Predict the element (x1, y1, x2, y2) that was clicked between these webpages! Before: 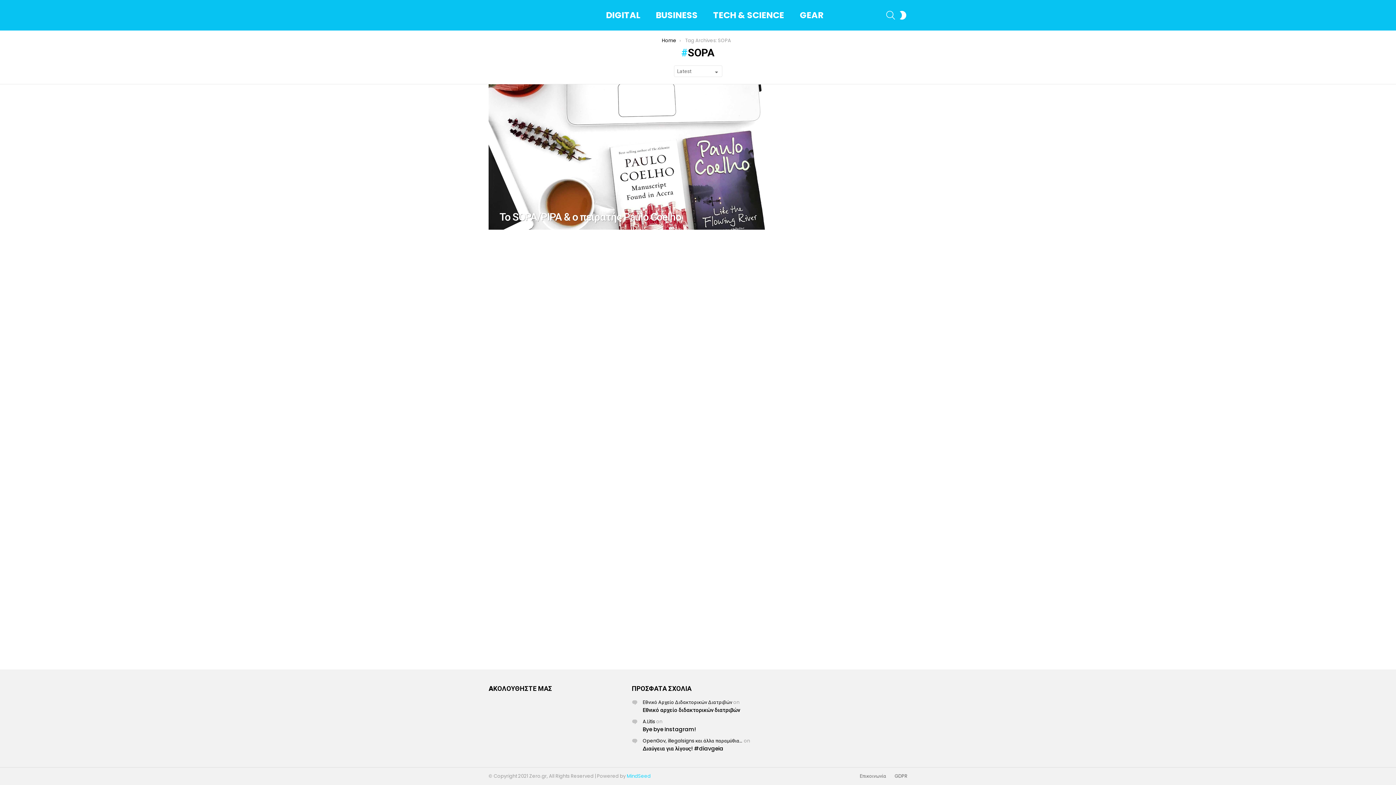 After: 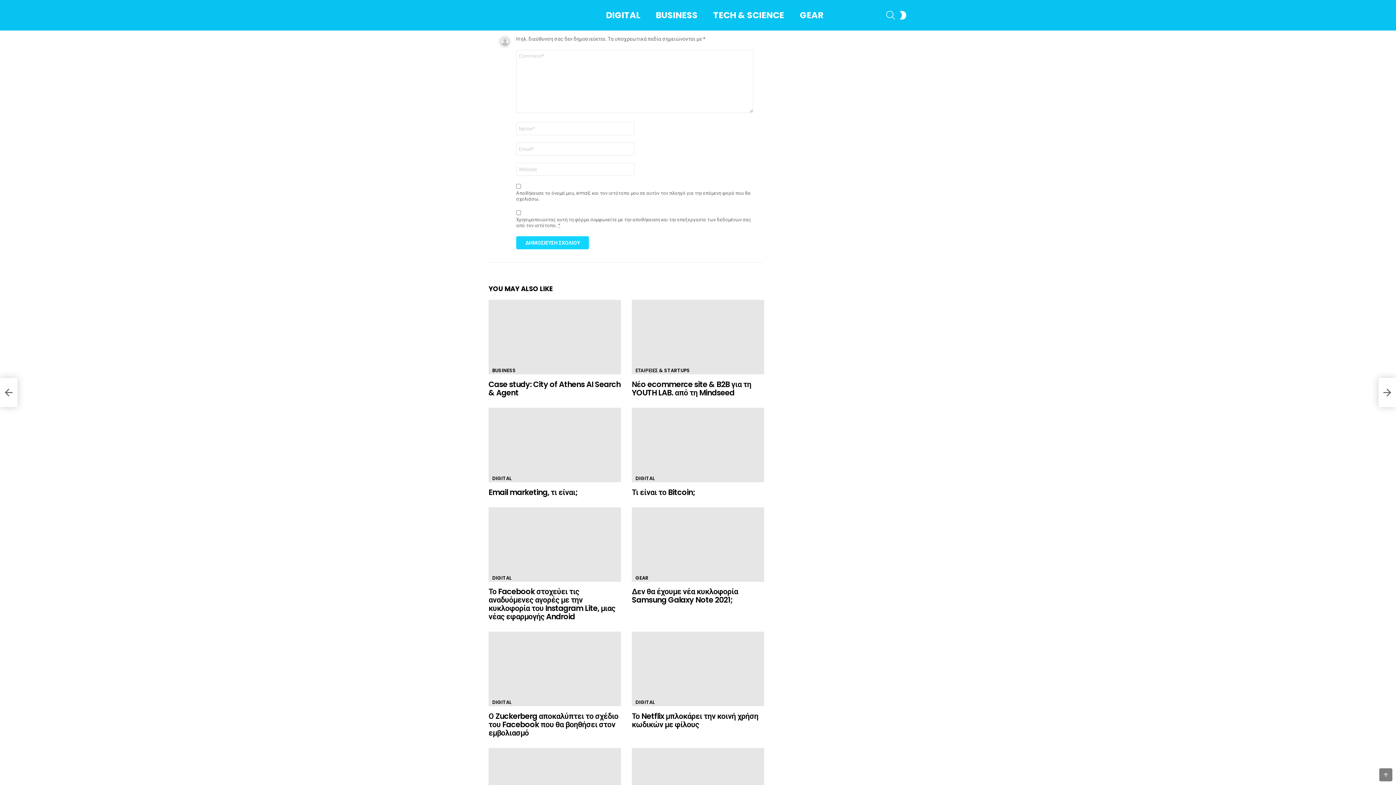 Action: label: Εθνικό αρχείο διδακτορικών διατριβών bbox: (642, 706, 740, 714)